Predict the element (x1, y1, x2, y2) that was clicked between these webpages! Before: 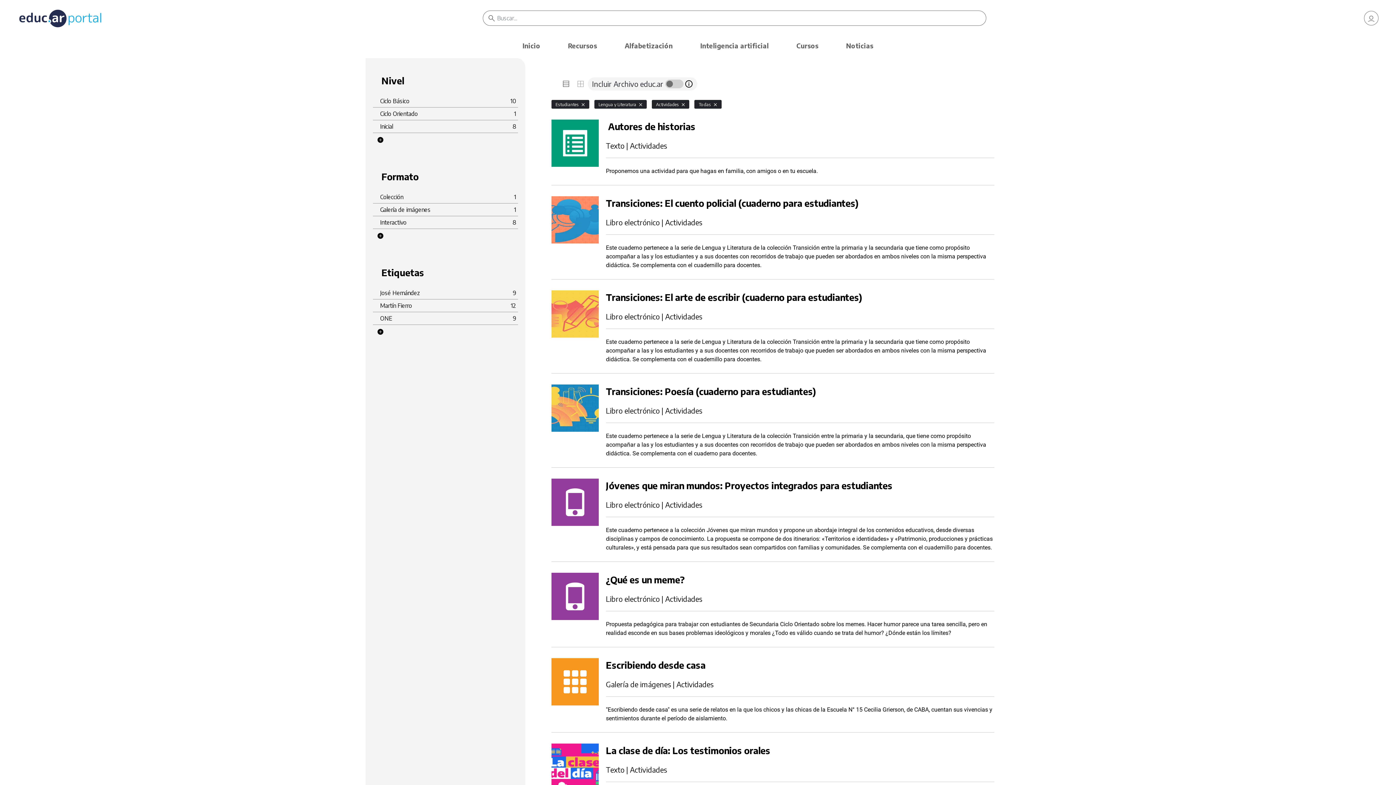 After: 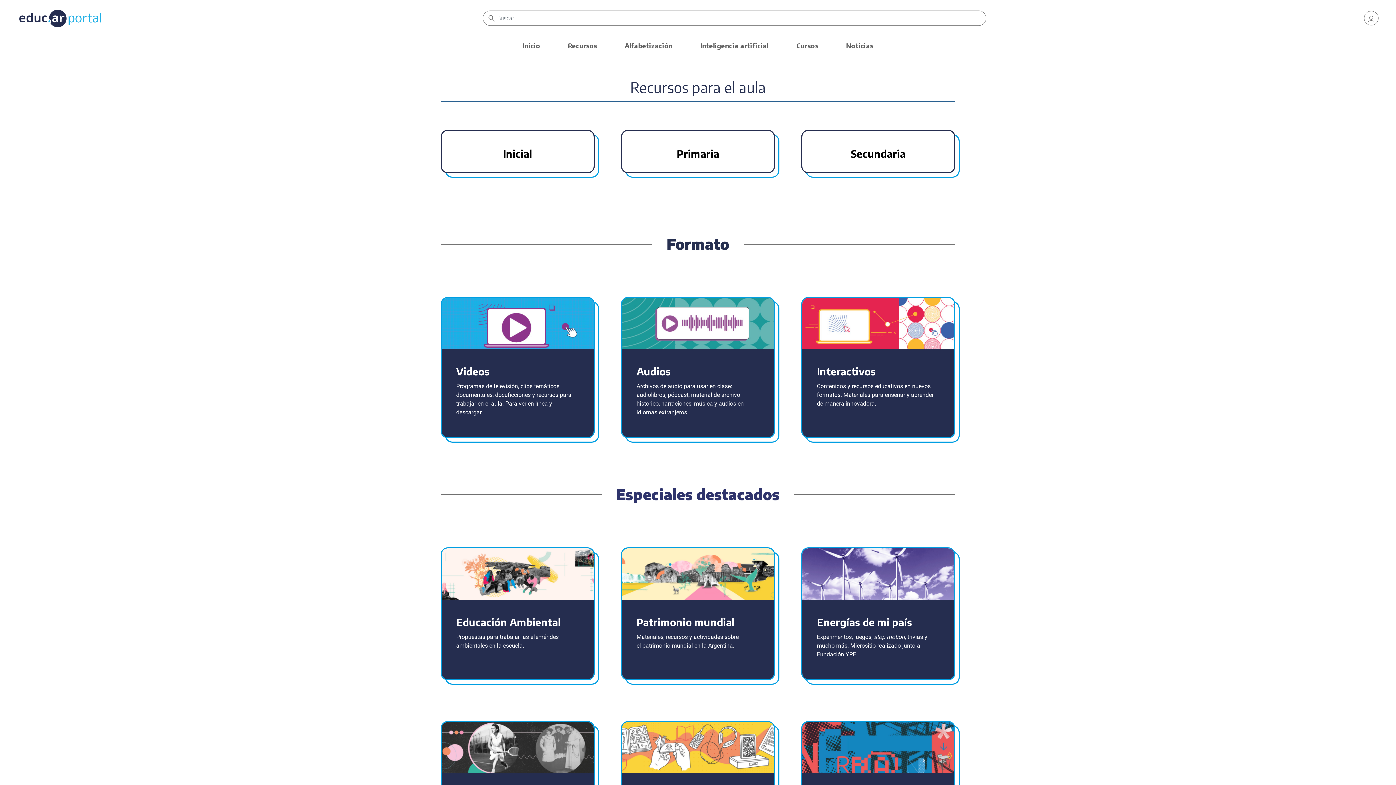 Action: bbox: (561, 34, 603, 59) label: Recursos